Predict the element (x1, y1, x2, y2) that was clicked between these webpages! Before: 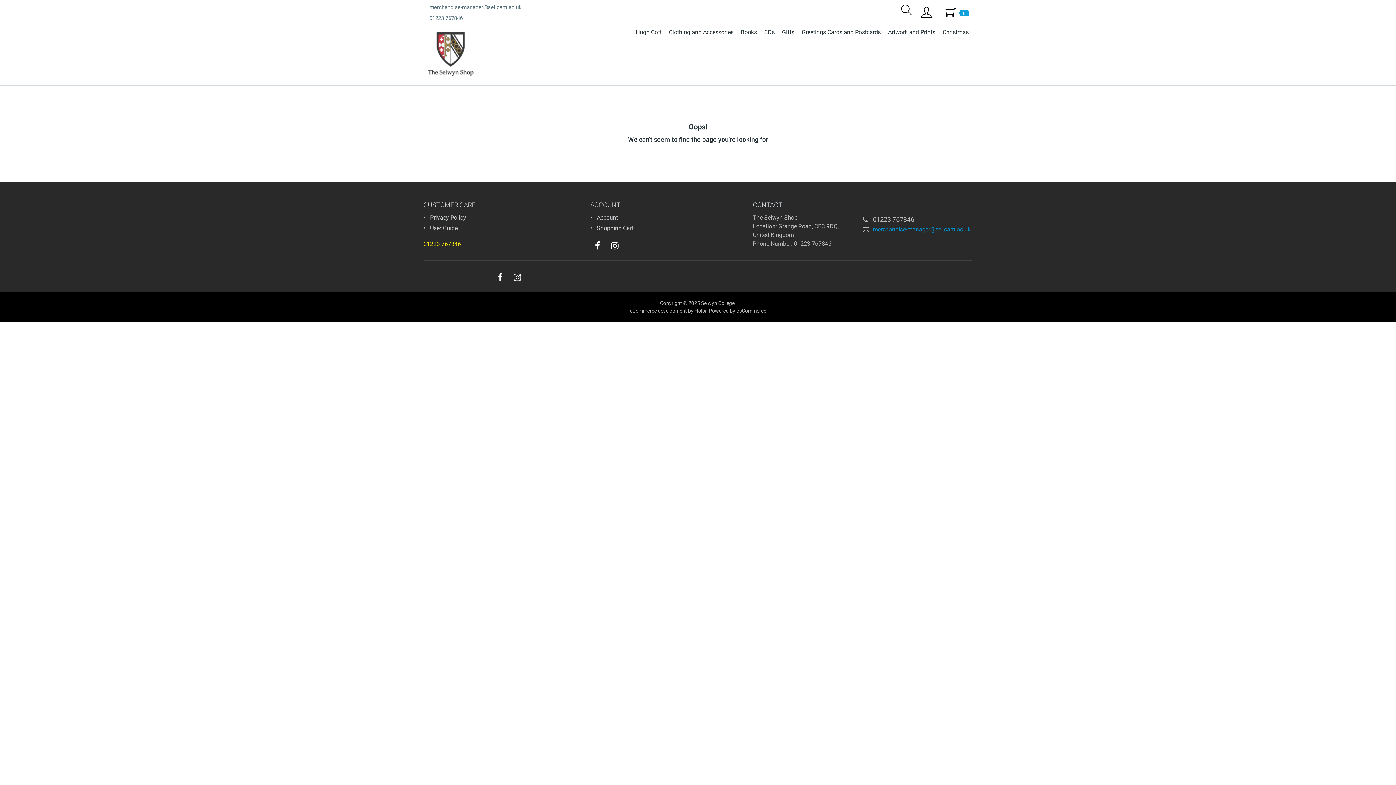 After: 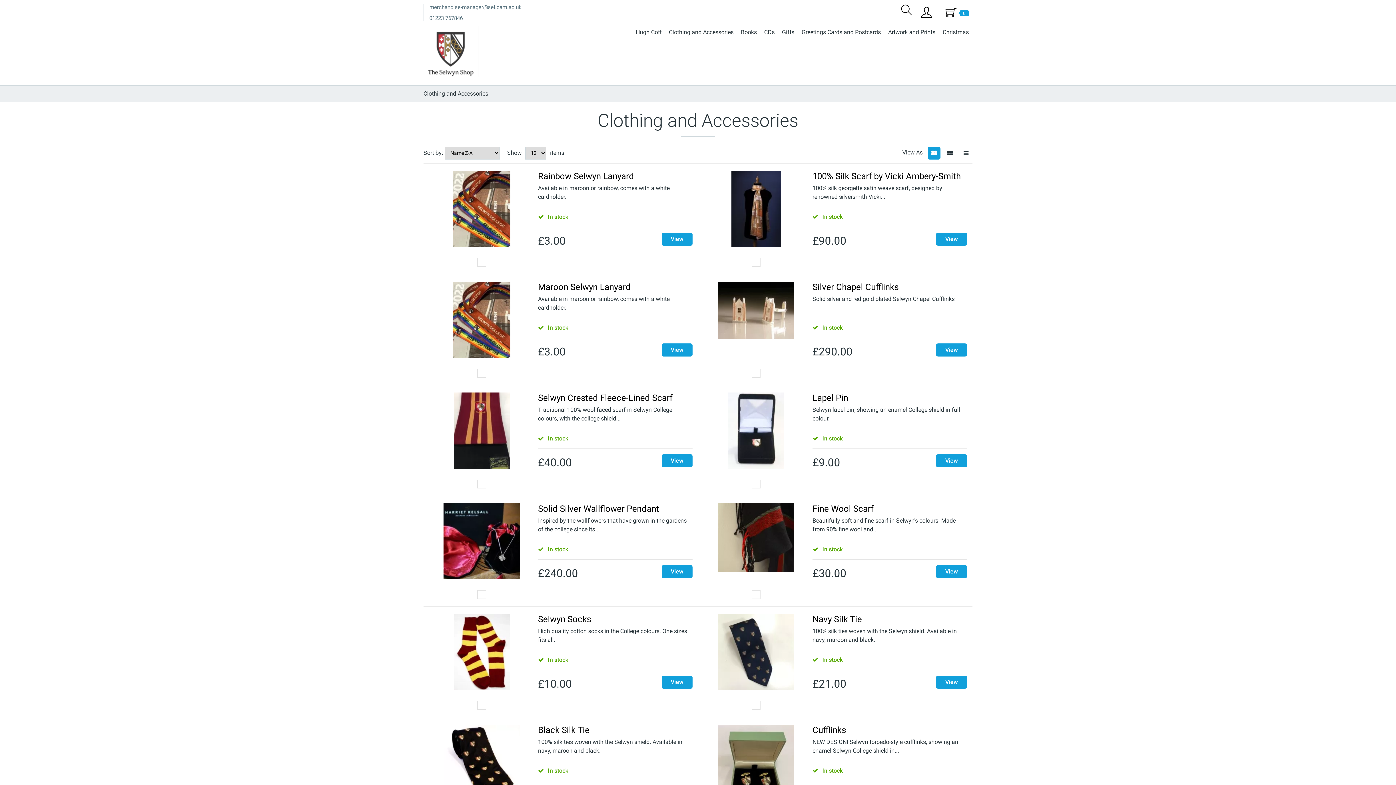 Action: label: Clothing and Accessories bbox: (665, 26, 737, 38)